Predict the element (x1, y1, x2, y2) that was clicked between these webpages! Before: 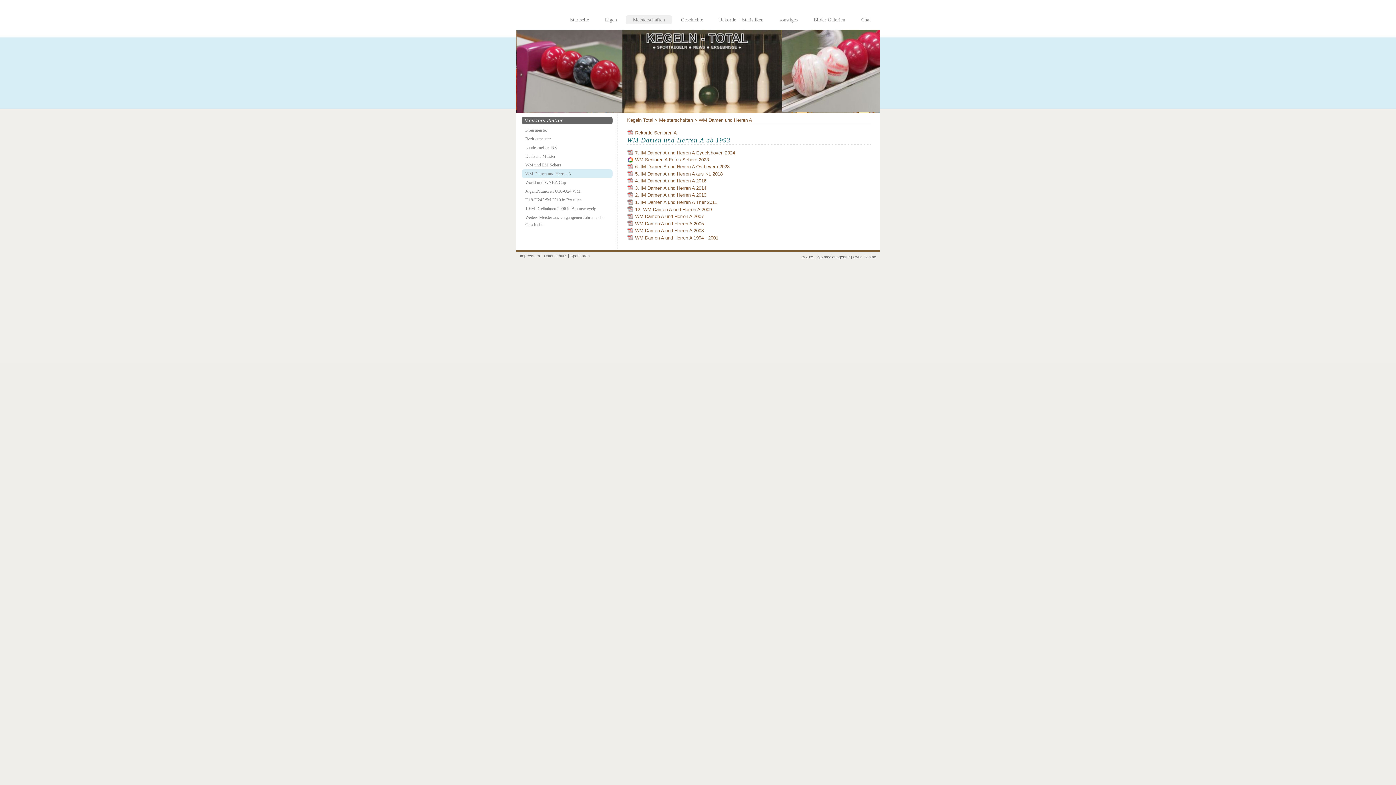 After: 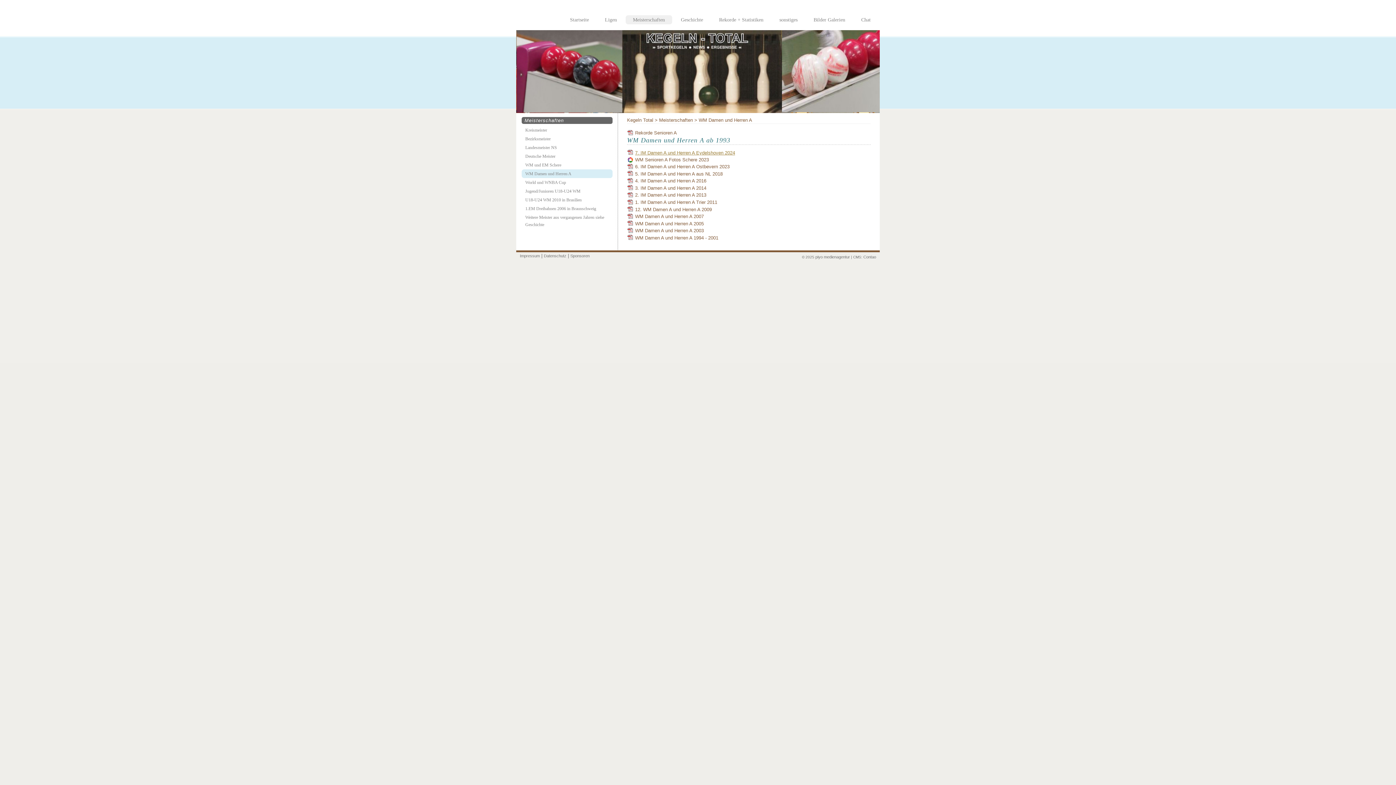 Action: bbox: (635, 150, 735, 155) label: 7. IM Damen A und Herren A Eydelshoven 2024